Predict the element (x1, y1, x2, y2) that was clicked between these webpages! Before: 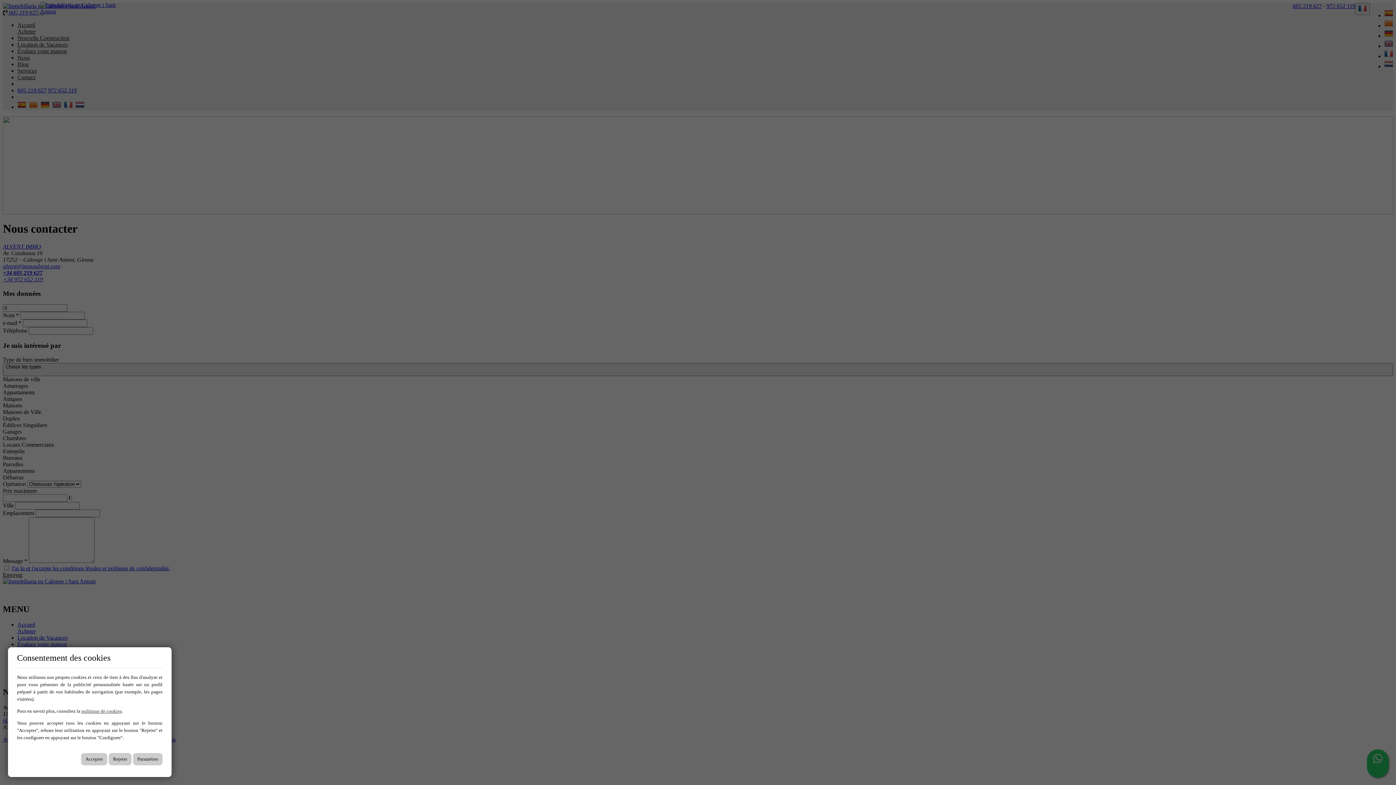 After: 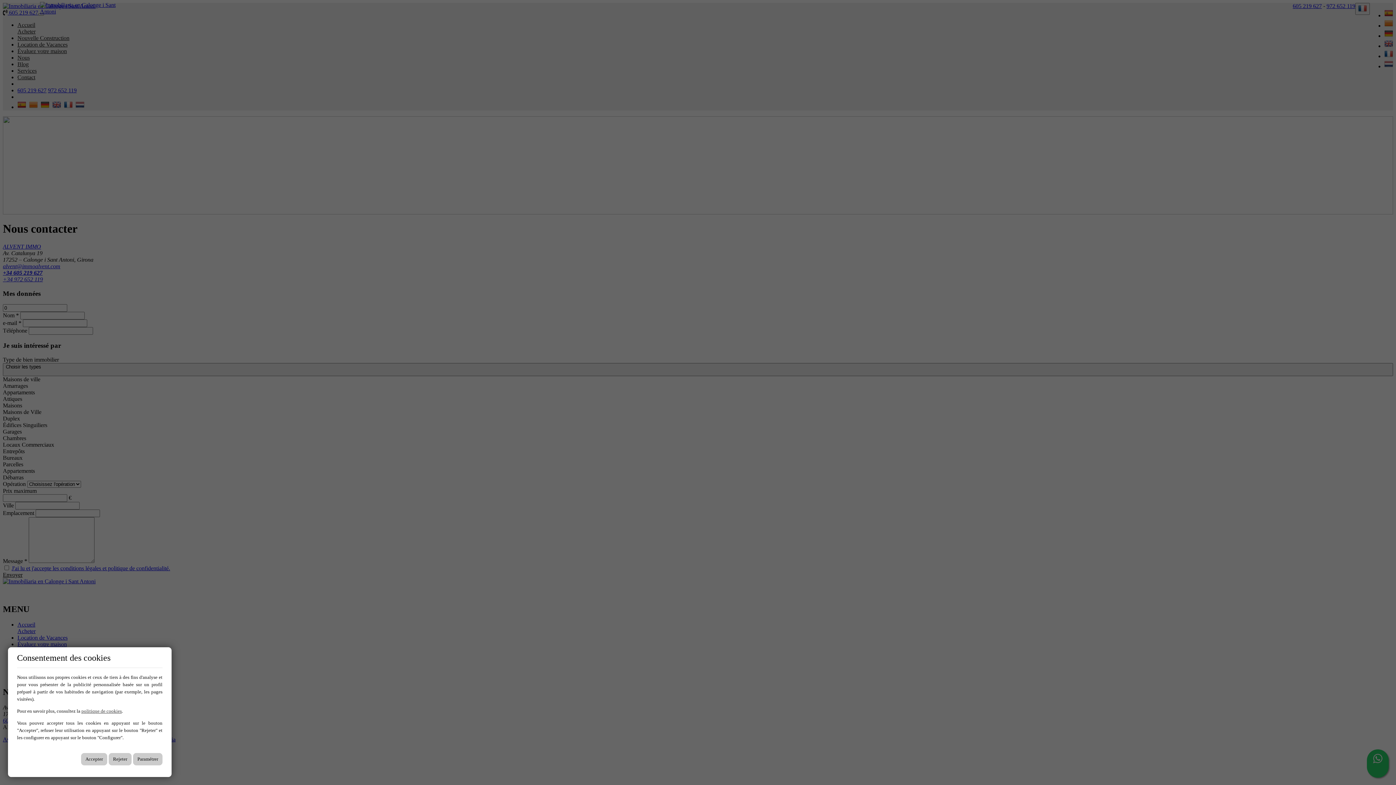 Action: bbox: (81, 708, 121, 714) label: politique de cookies